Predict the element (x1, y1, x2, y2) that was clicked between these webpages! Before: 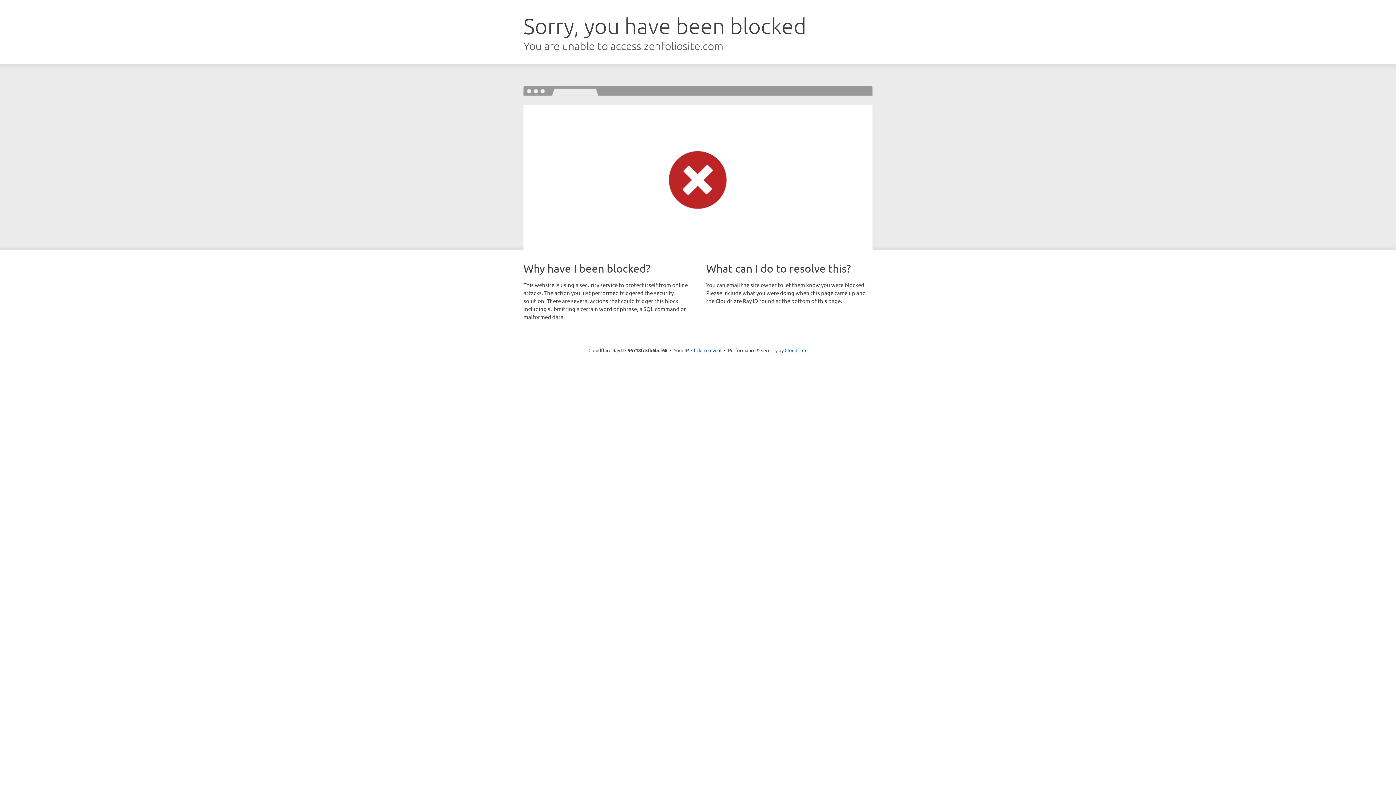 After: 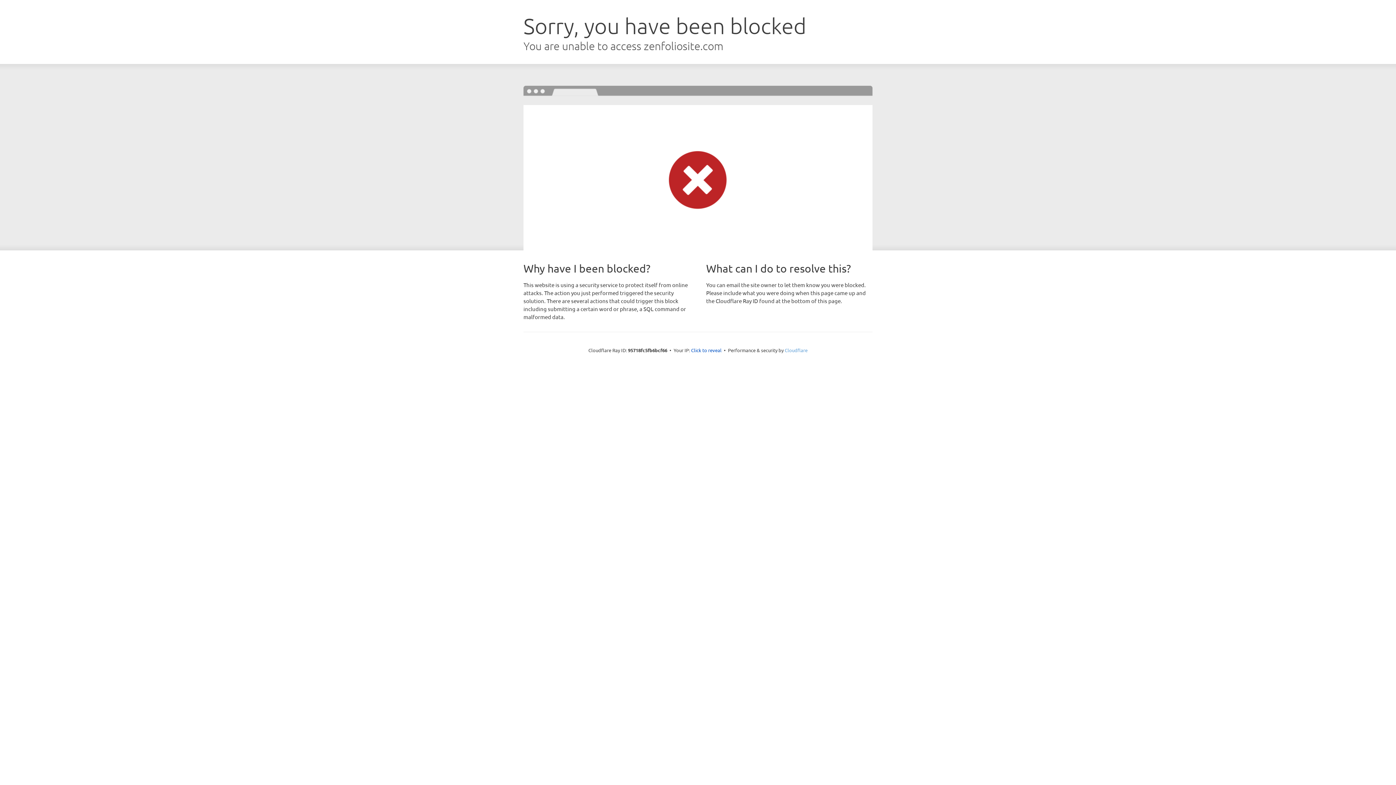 Action: bbox: (784, 347, 807, 353) label: Cloudflare